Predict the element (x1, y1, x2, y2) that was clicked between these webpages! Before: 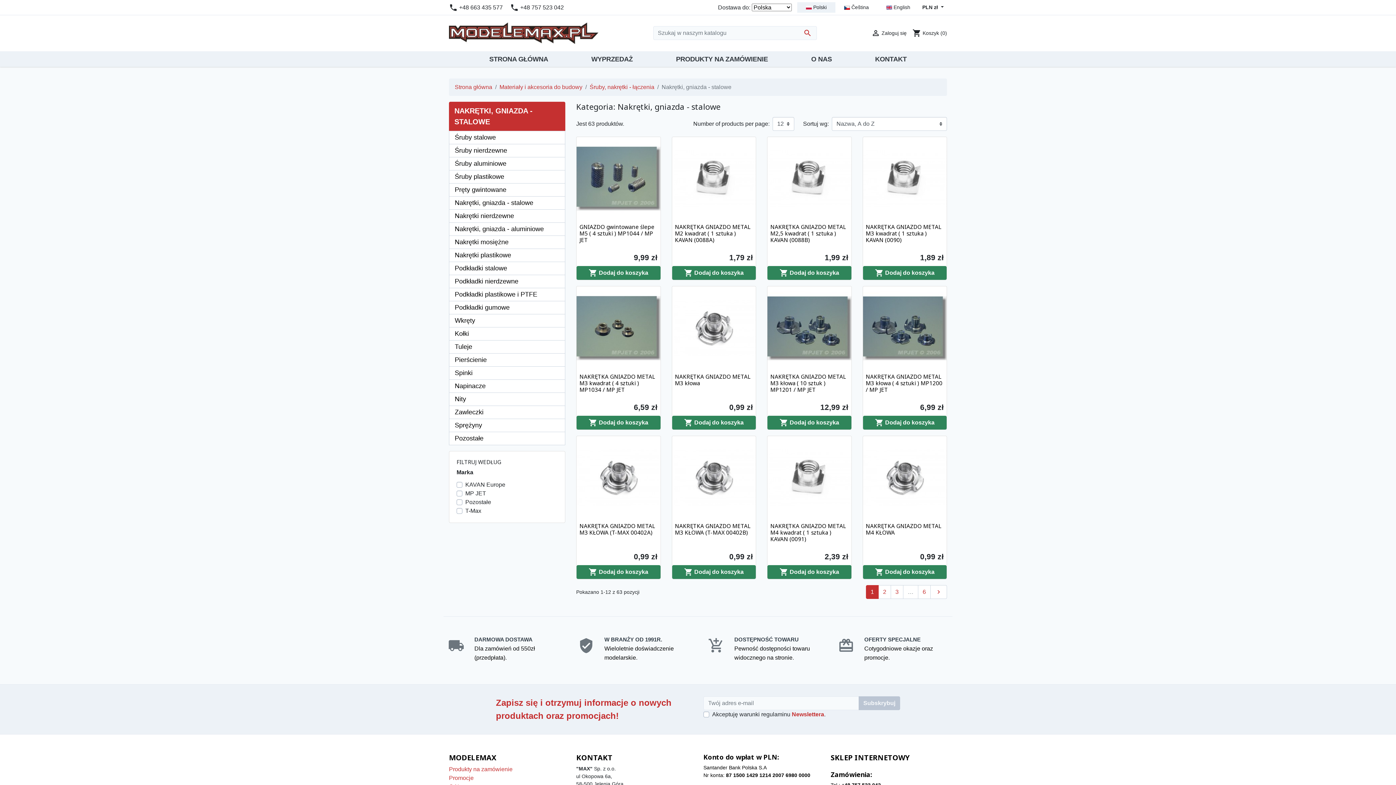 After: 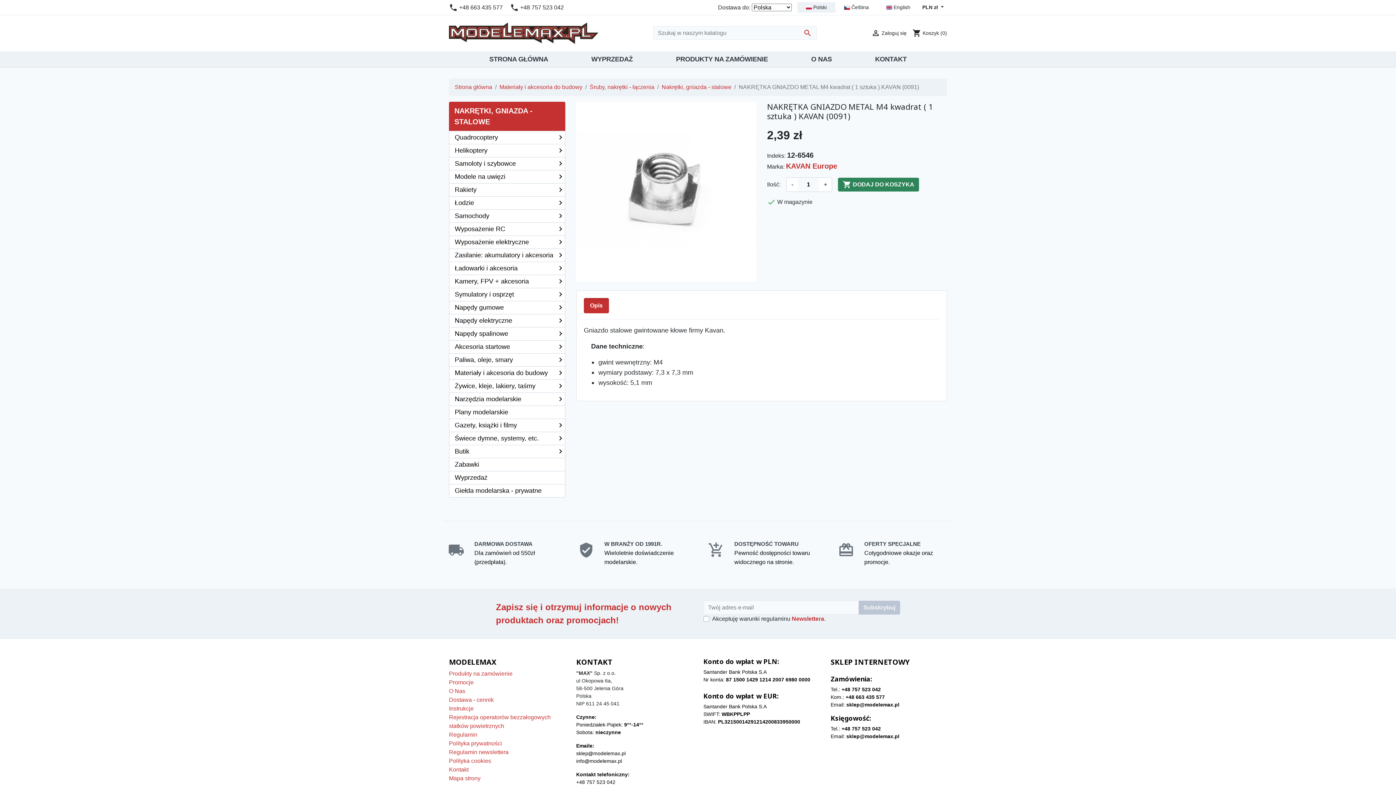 Action: label: NAKRĘTKA GNIAZDO METAL M4 kwadrat ( 1 sztuka ) KAVAN (0091) bbox: (770, 522, 846, 542)